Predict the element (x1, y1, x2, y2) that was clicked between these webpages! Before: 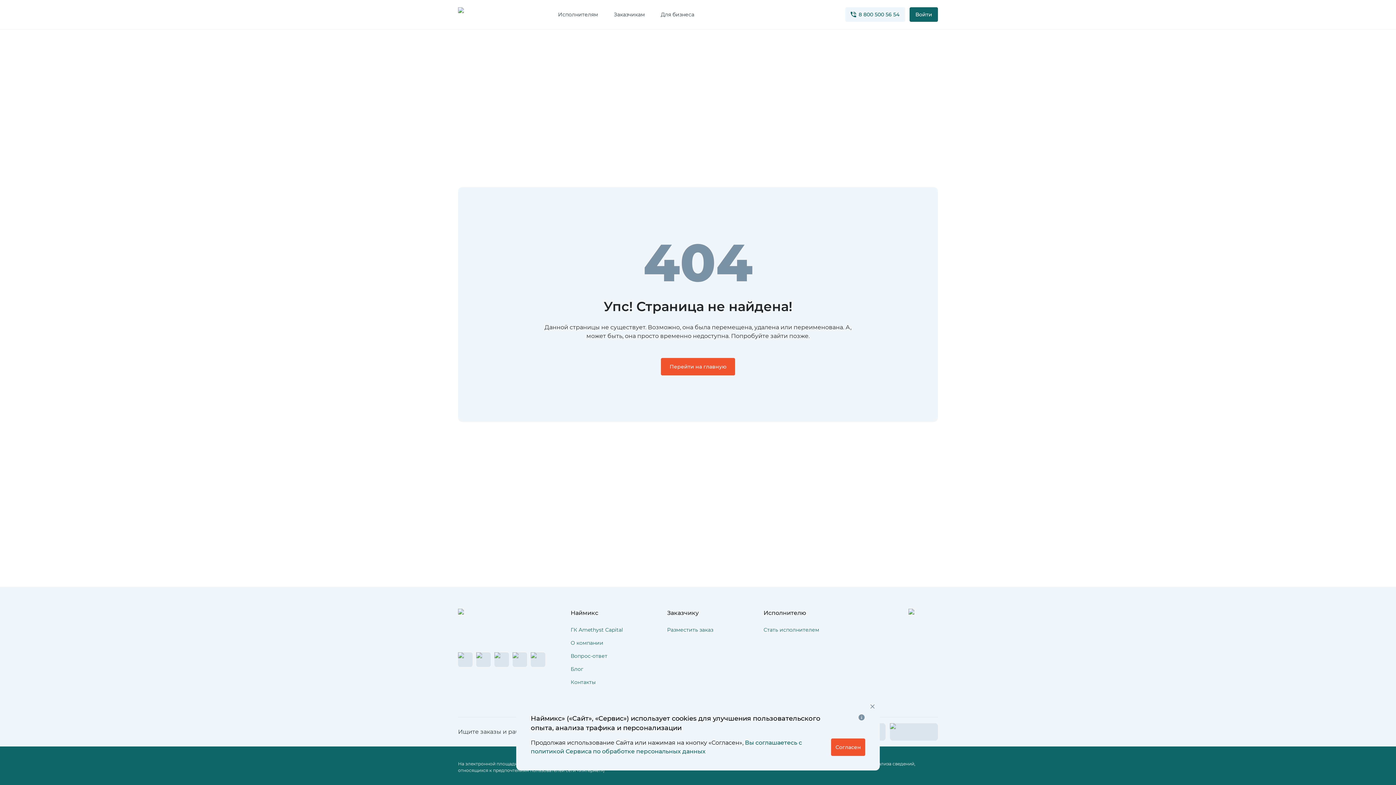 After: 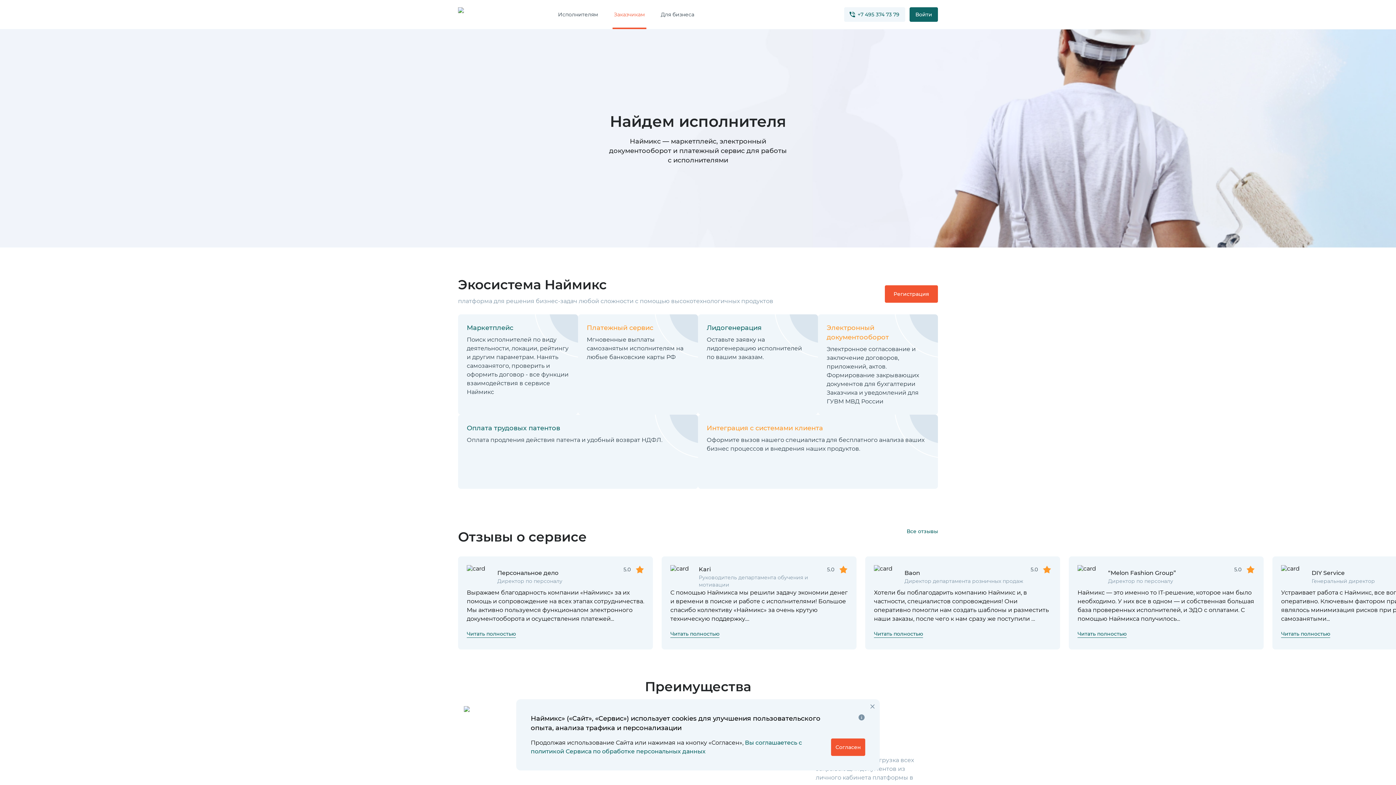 Action: bbox: (612, 0, 646, 29) label: Заказчикам